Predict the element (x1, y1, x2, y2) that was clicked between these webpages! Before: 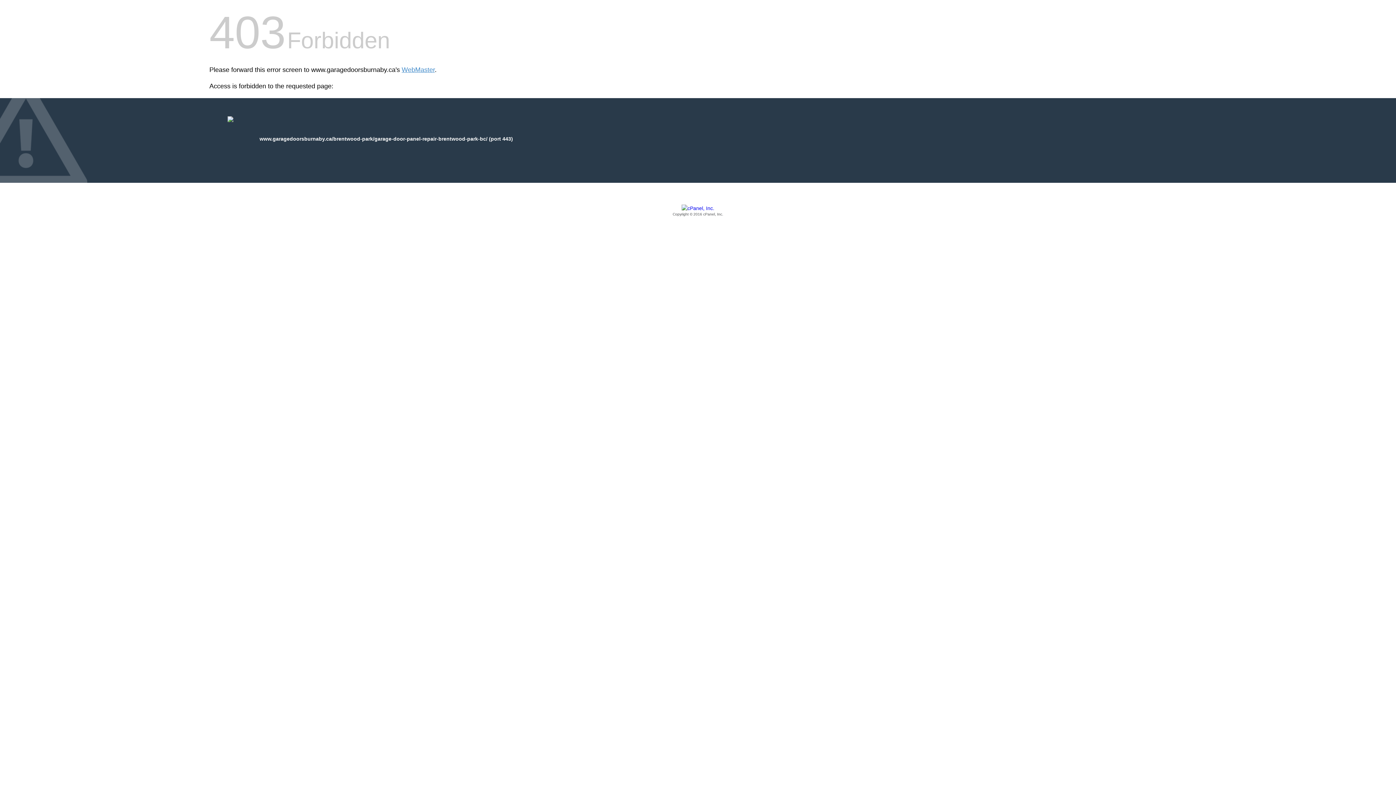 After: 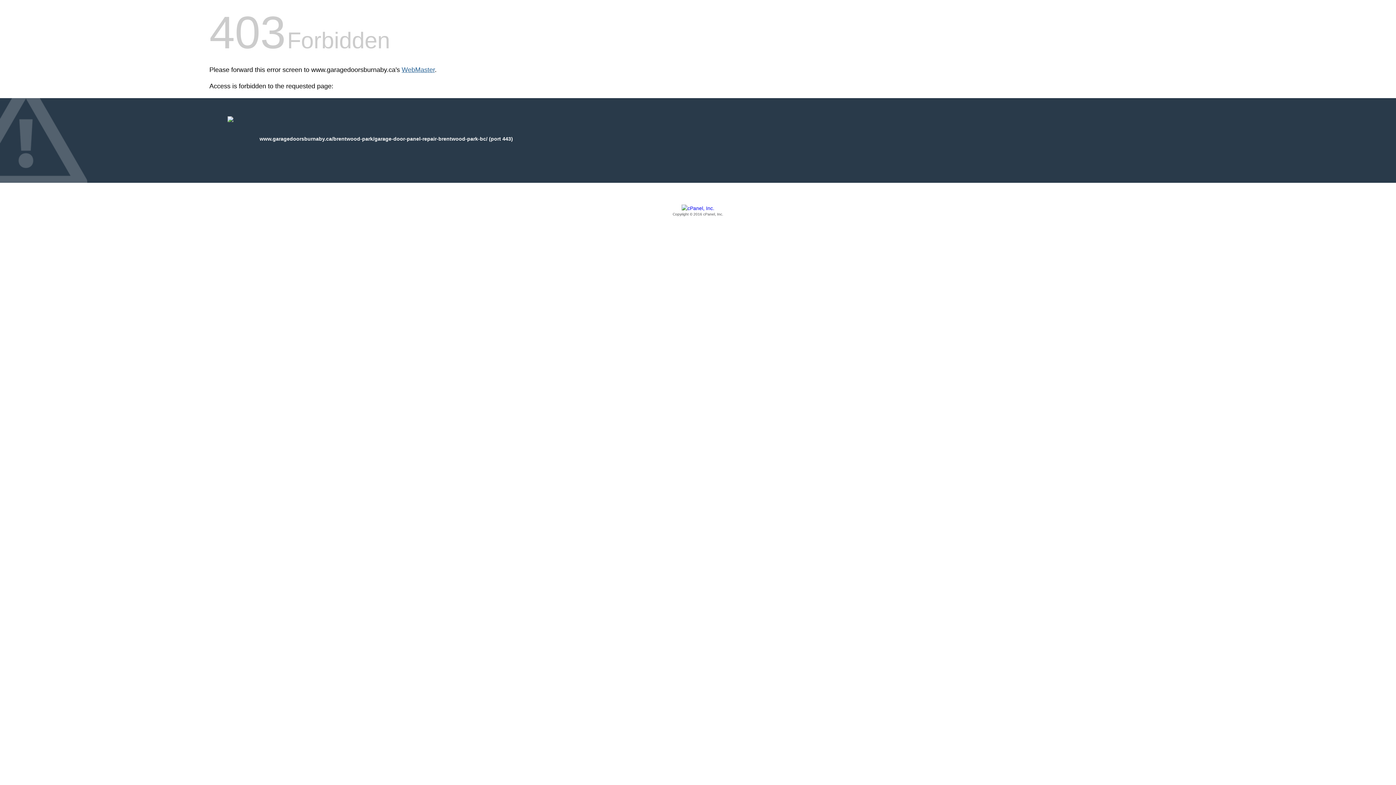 Action: label: WebMaster bbox: (401, 66, 434, 73)